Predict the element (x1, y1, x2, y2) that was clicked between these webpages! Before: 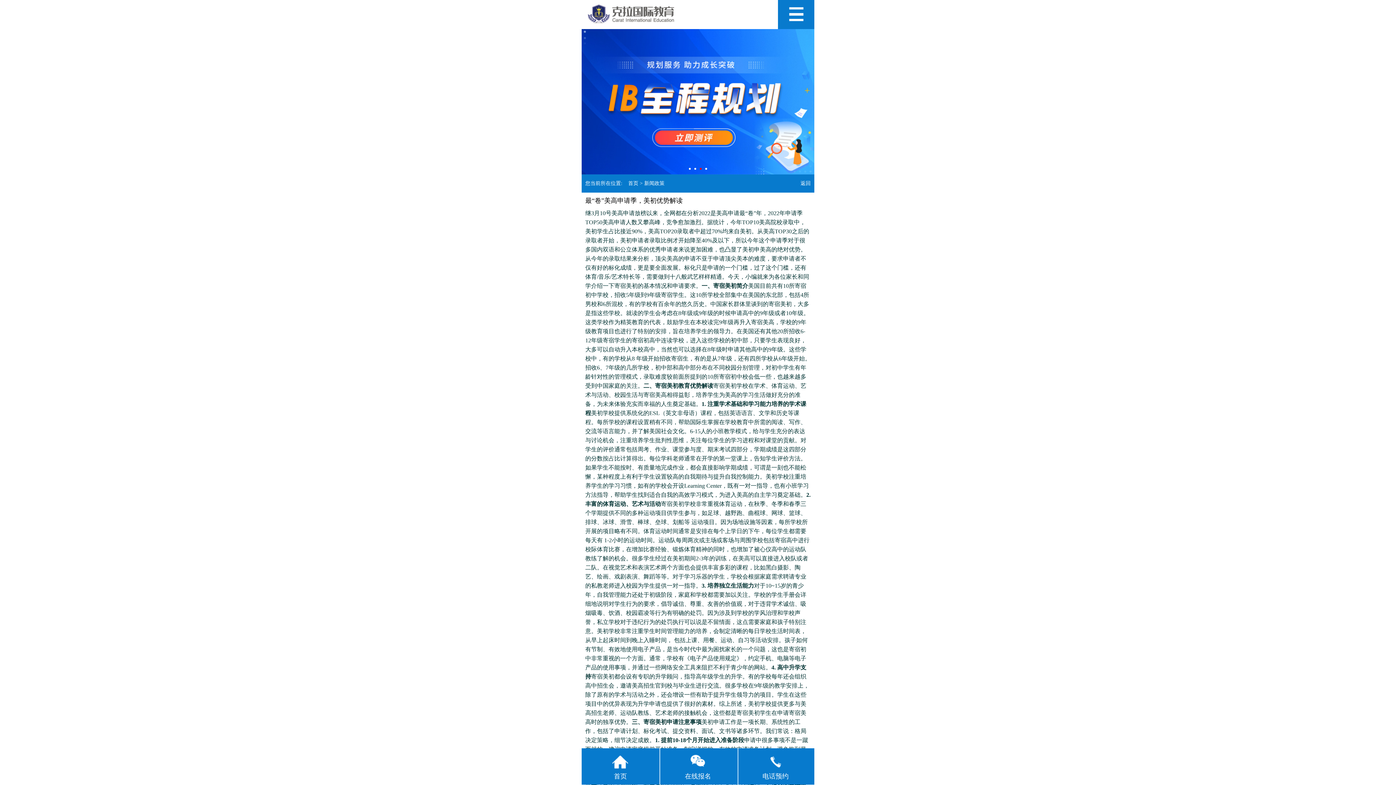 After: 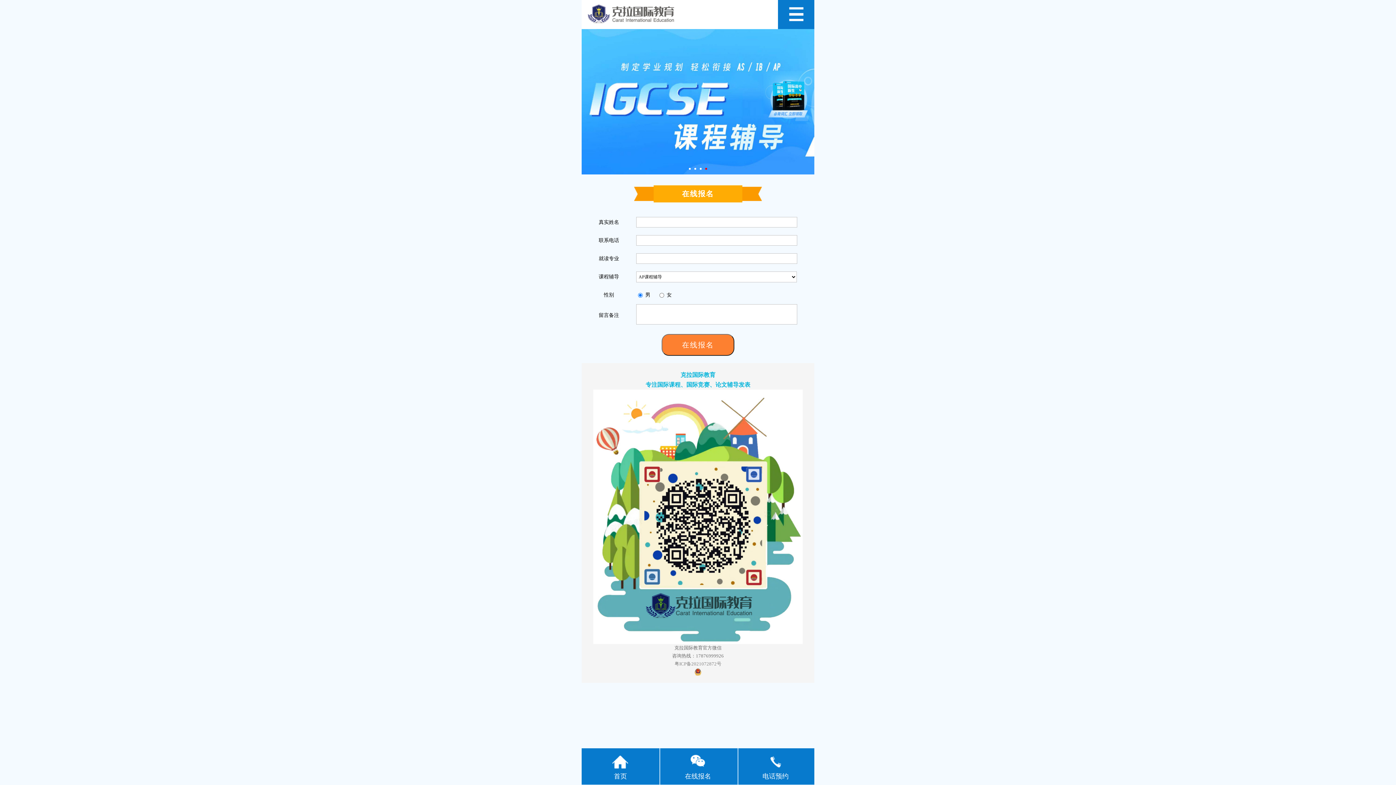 Action: bbox: (581, 29, 814, 36)